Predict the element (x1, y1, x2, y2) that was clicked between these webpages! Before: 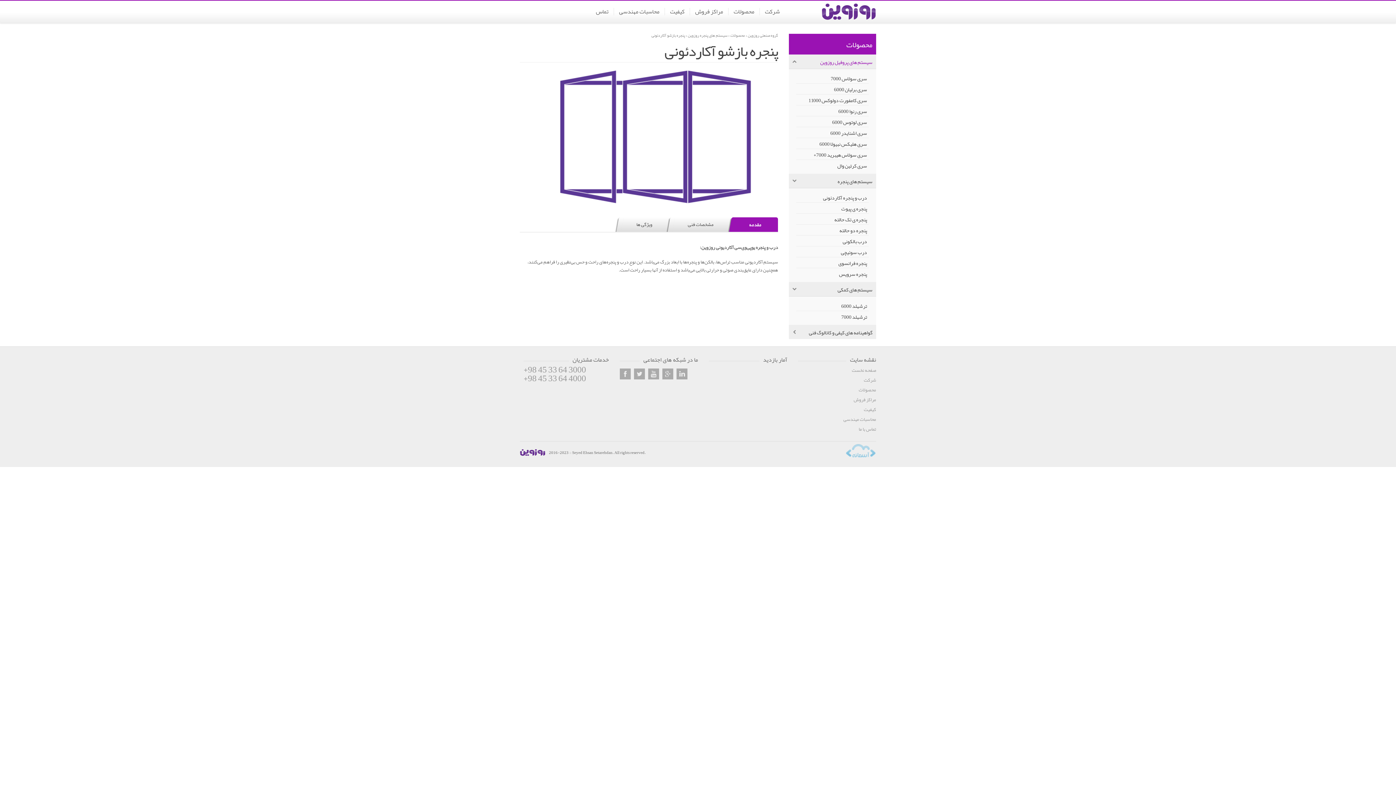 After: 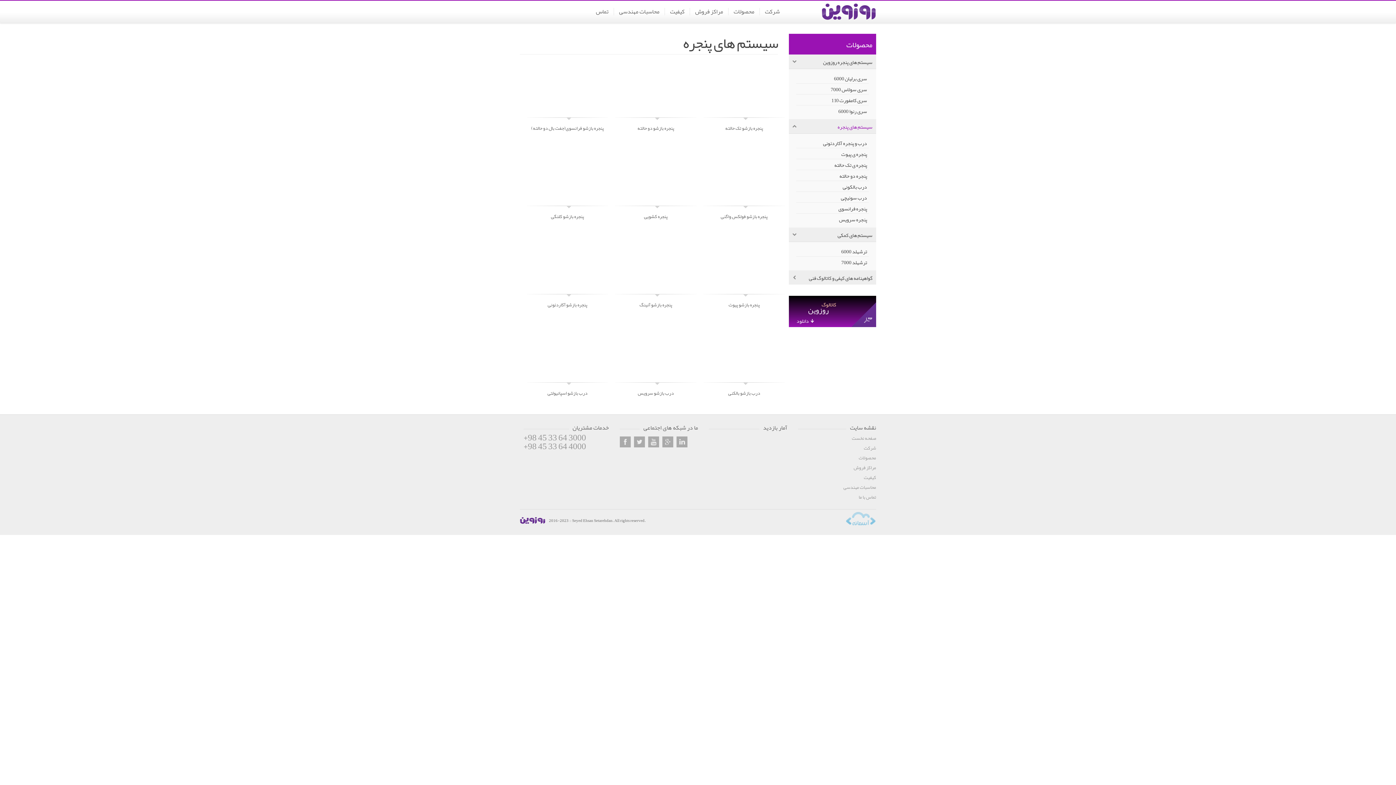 Action: bbox: (796, 213, 869, 224) label: پنجره ی تک حالته